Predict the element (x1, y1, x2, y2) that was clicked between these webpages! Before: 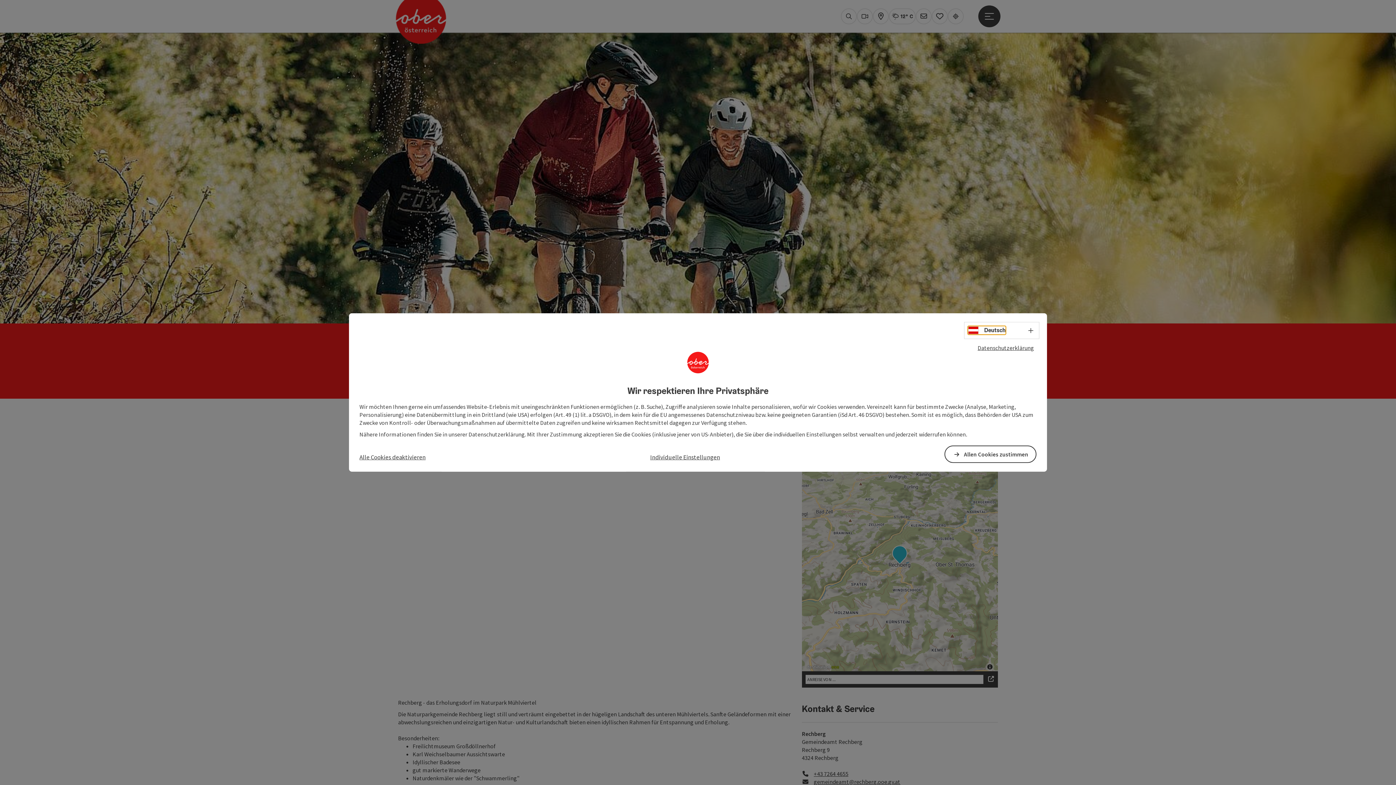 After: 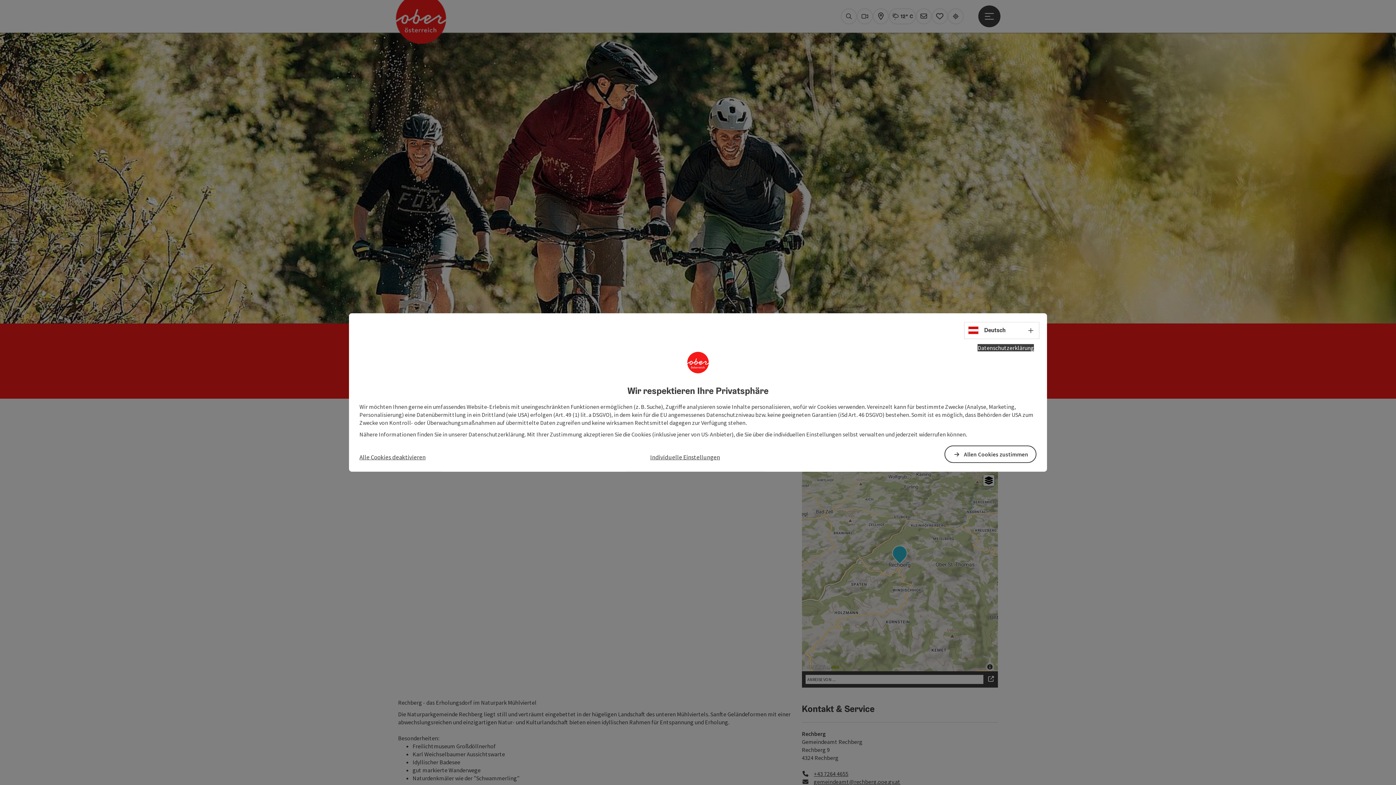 Action: label: Datenschutzerklärung bbox: (977, 344, 1034, 351)